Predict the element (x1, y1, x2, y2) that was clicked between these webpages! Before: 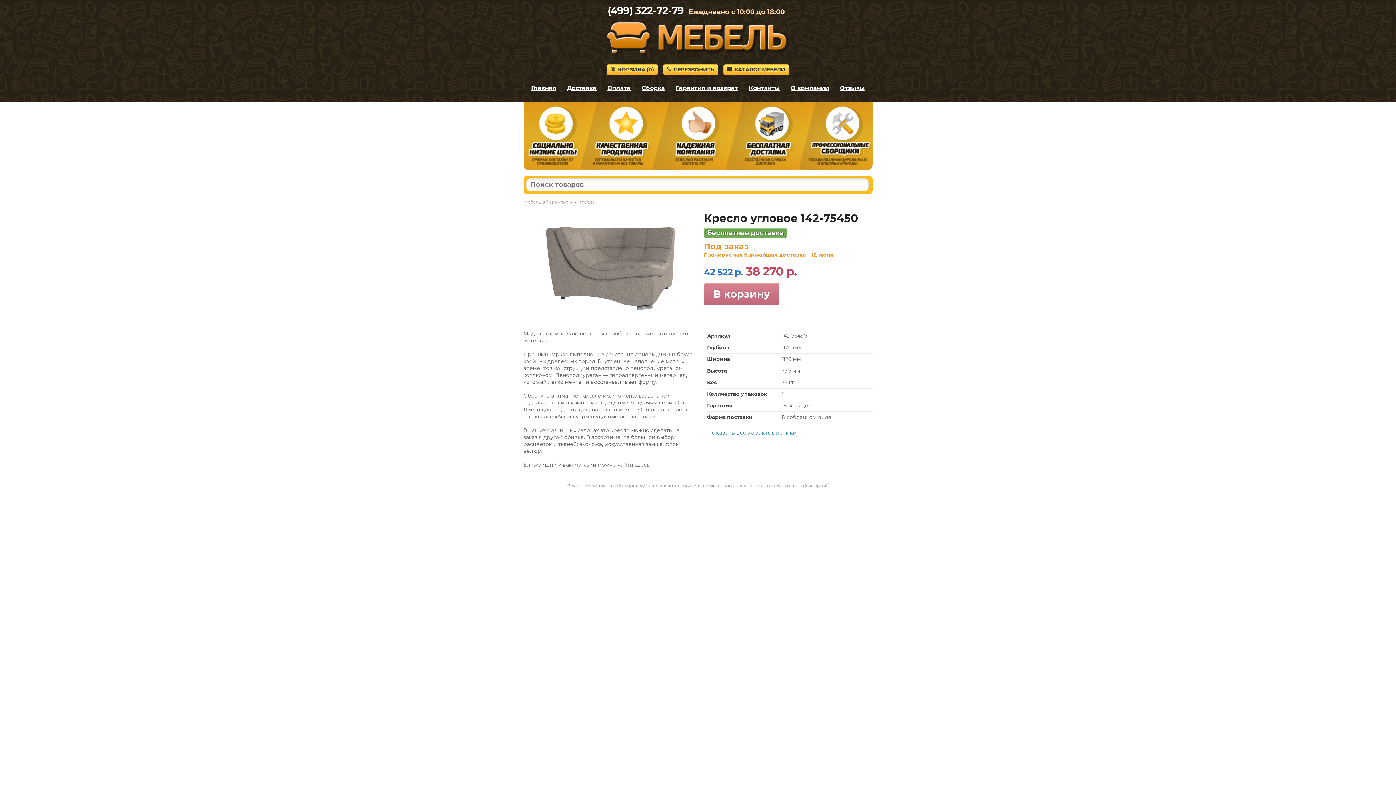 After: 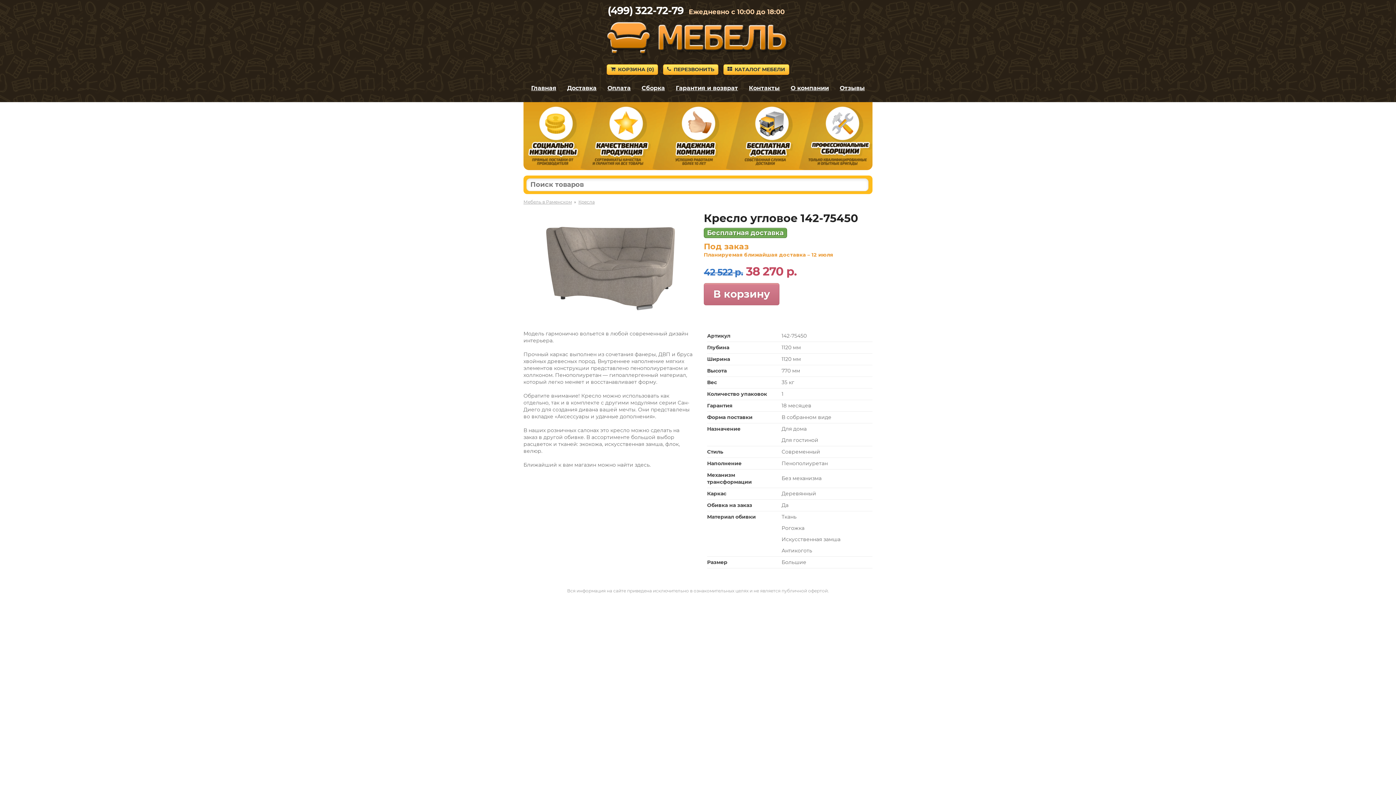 Action: bbox: (707, 429, 797, 436) label: Показать все характеристики